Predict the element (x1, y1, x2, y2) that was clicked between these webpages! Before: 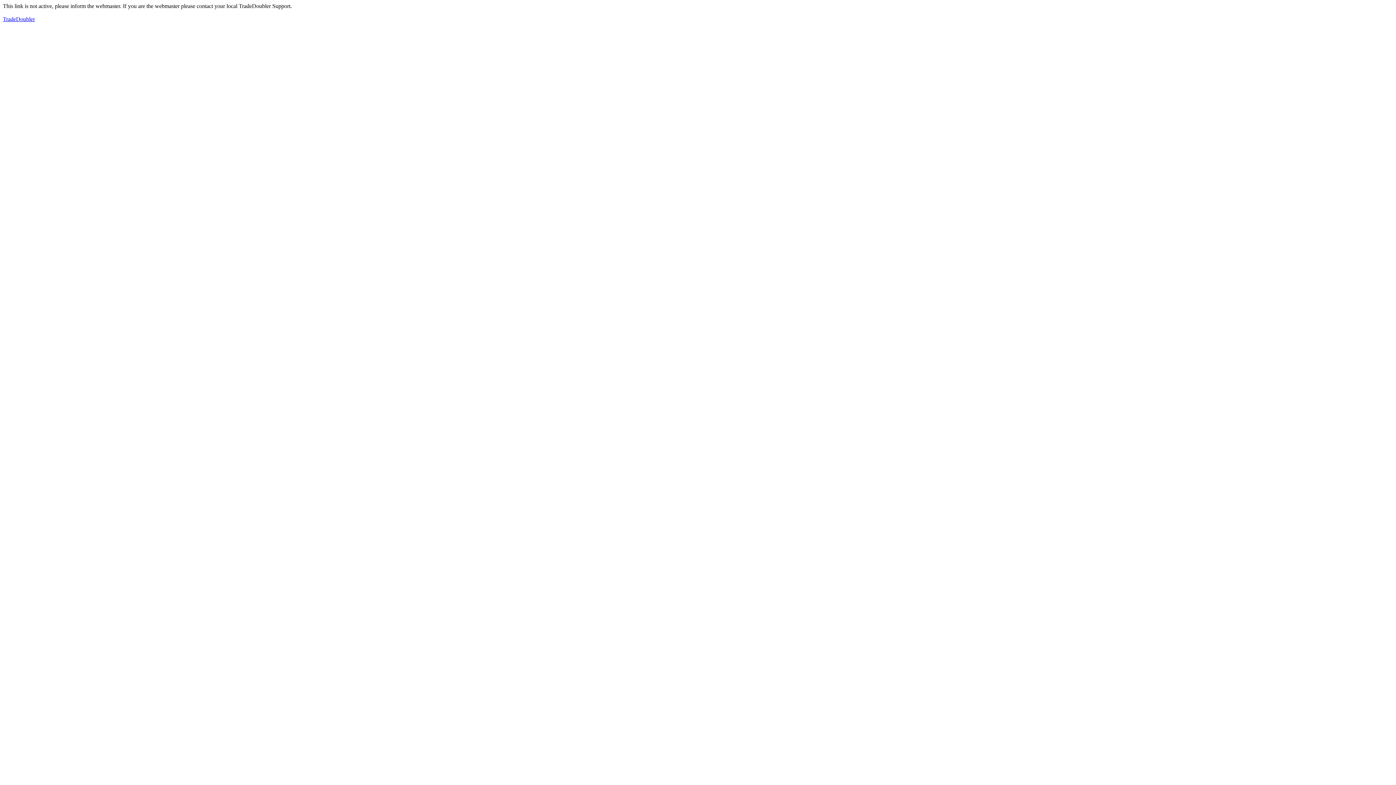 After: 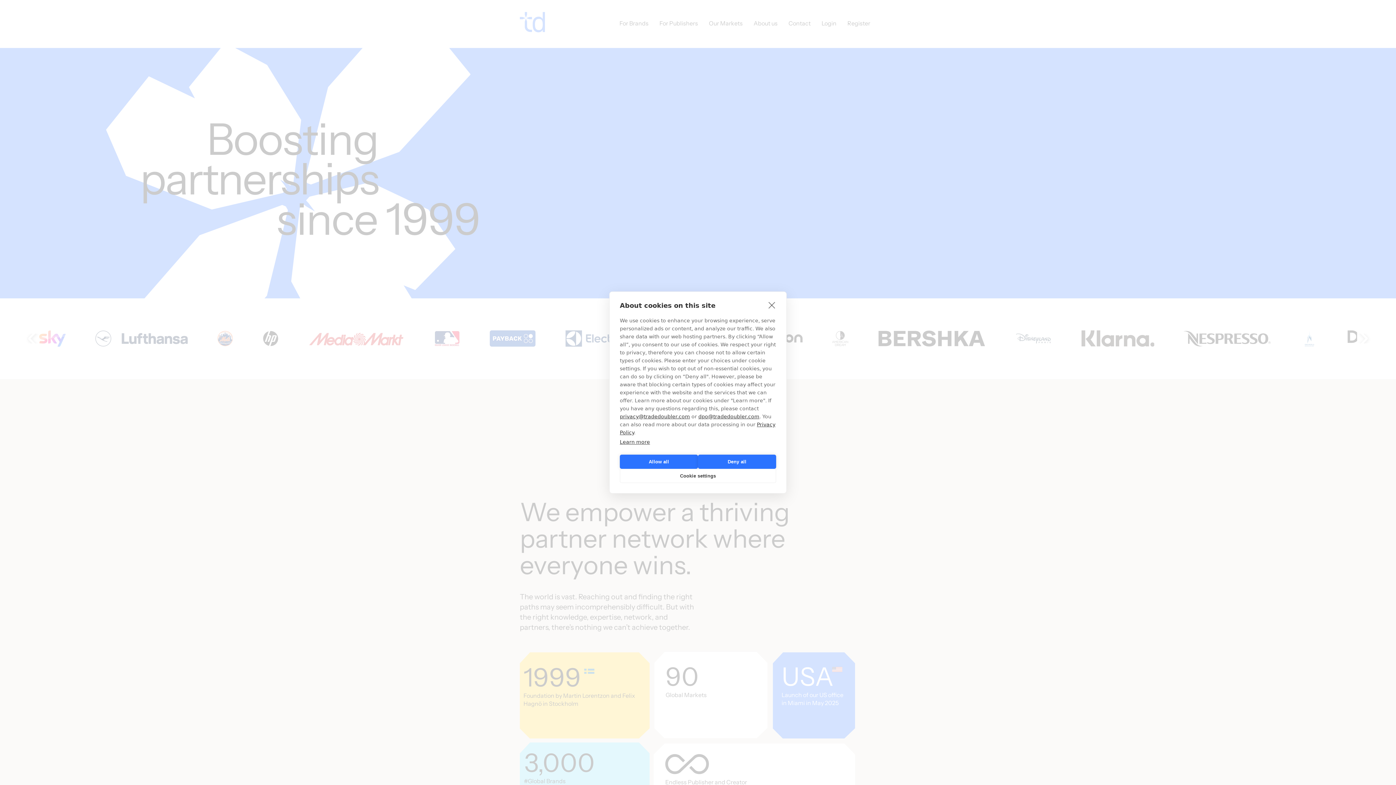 Action: label: TradeDoubler bbox: (2, 16, 34, 22)